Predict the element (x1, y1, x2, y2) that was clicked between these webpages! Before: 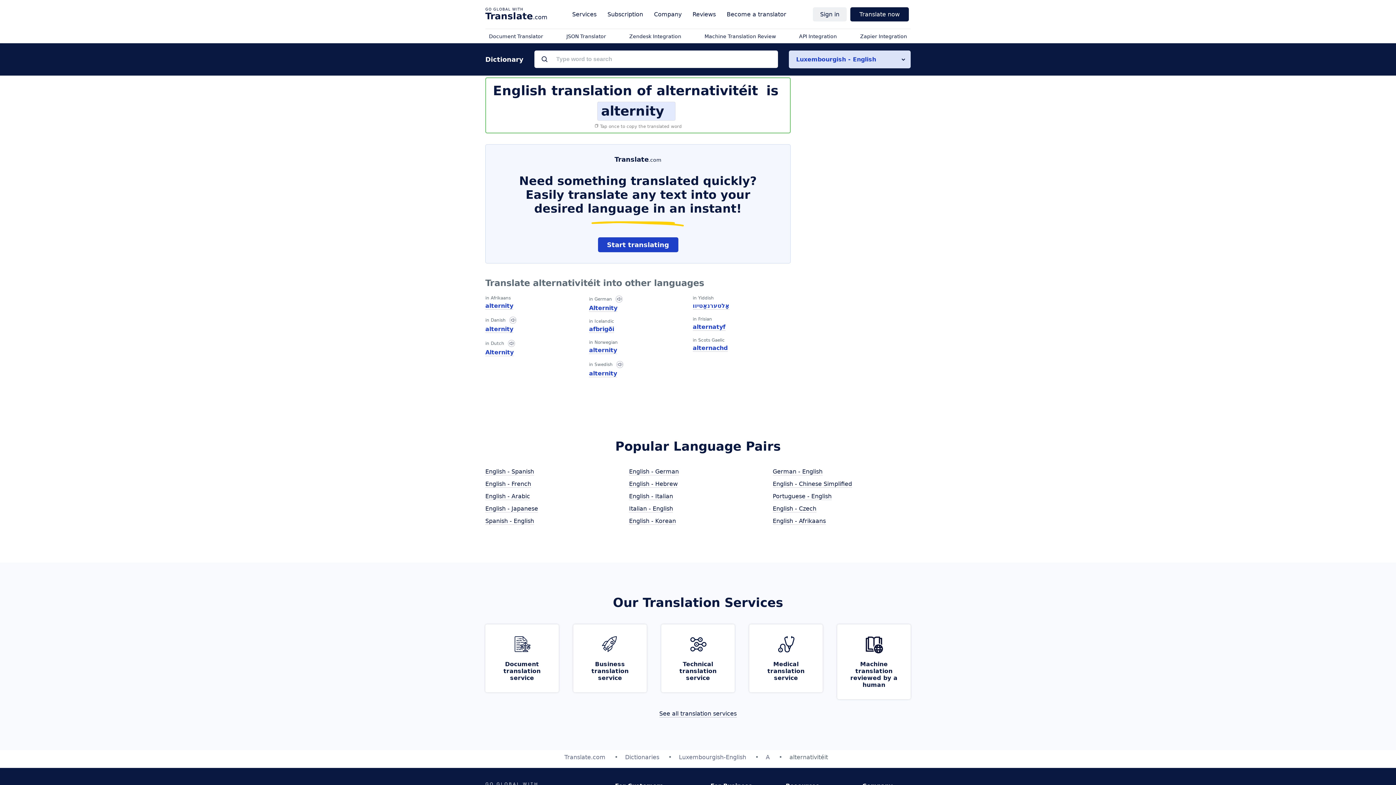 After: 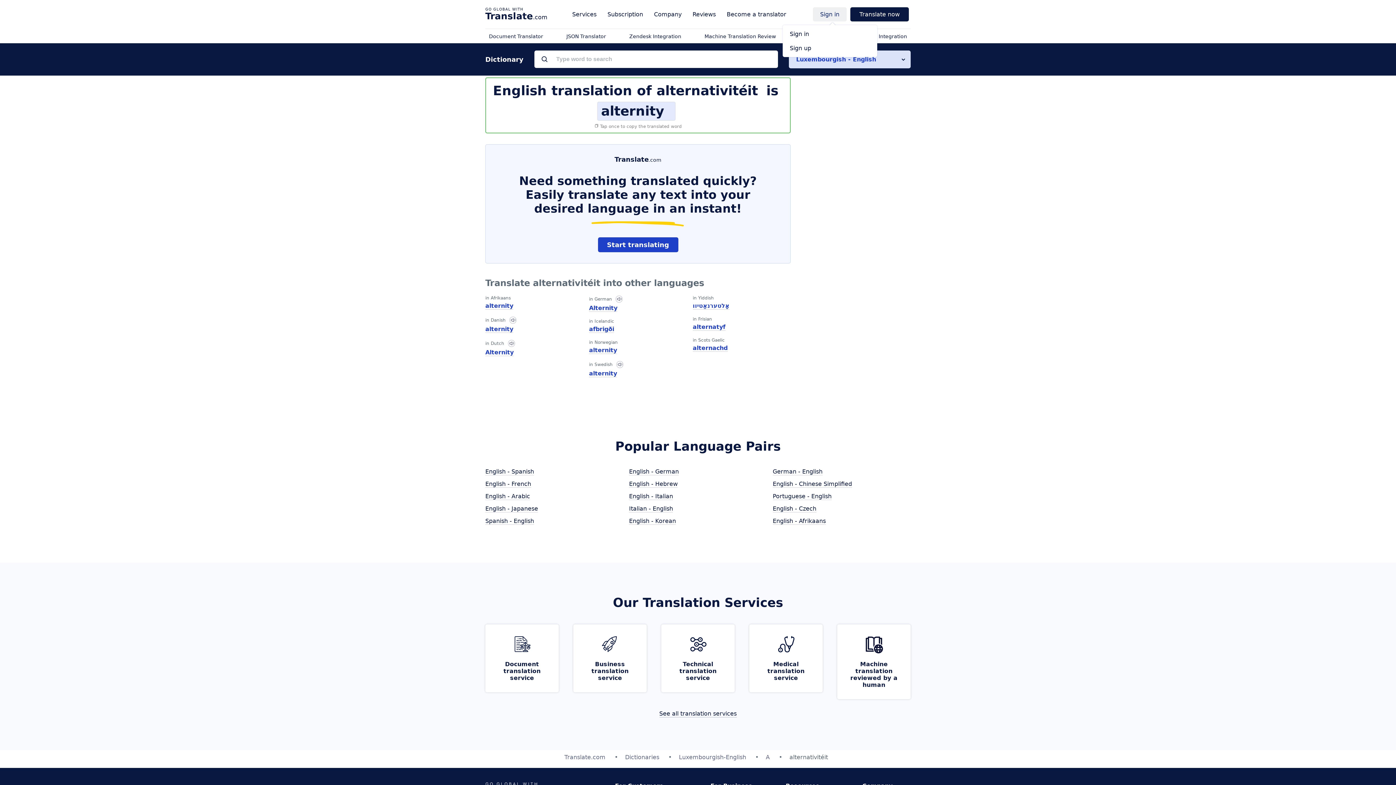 Action: label: Sign in bbox: (813, 7, 846, 21)